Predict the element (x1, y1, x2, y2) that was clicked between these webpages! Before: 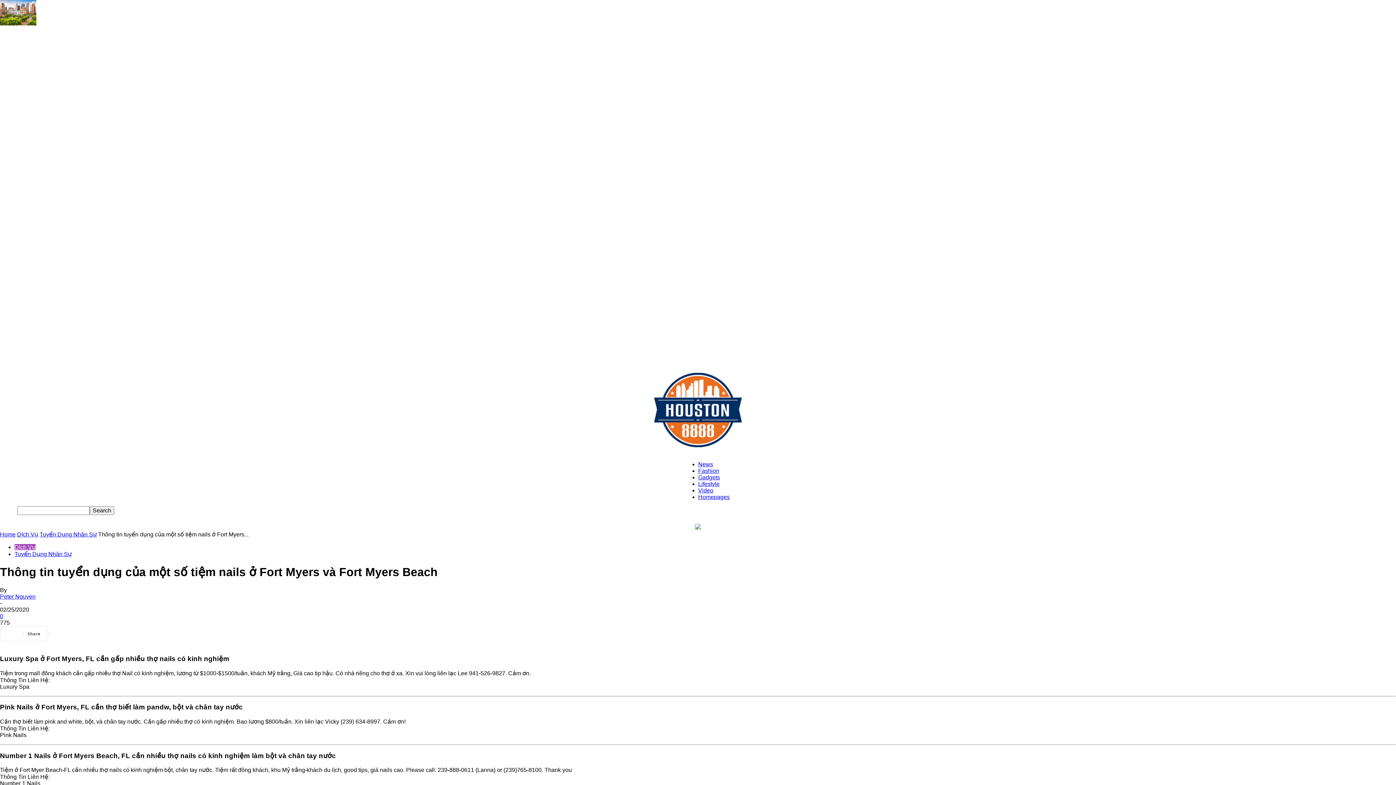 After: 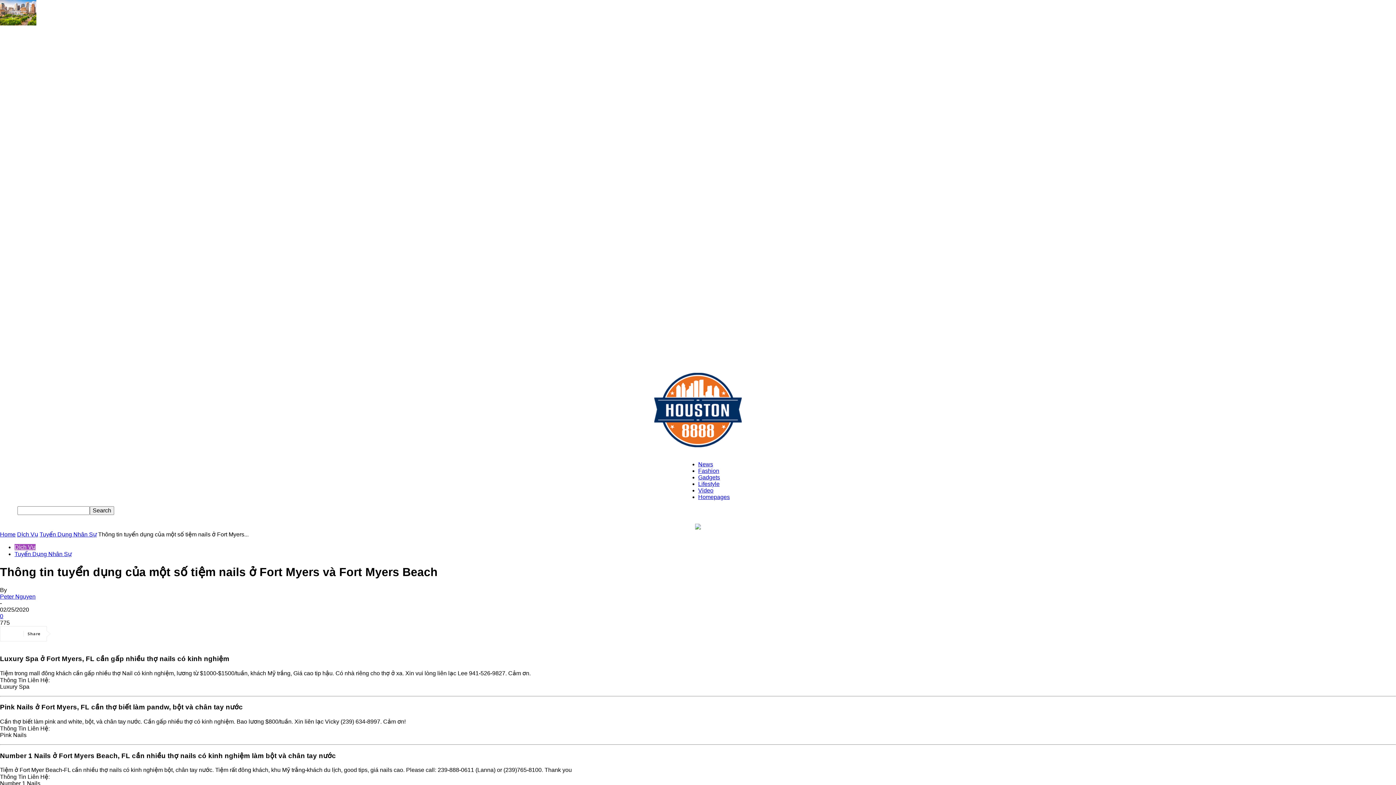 Action: bbox: (80, 626, 104, 641)